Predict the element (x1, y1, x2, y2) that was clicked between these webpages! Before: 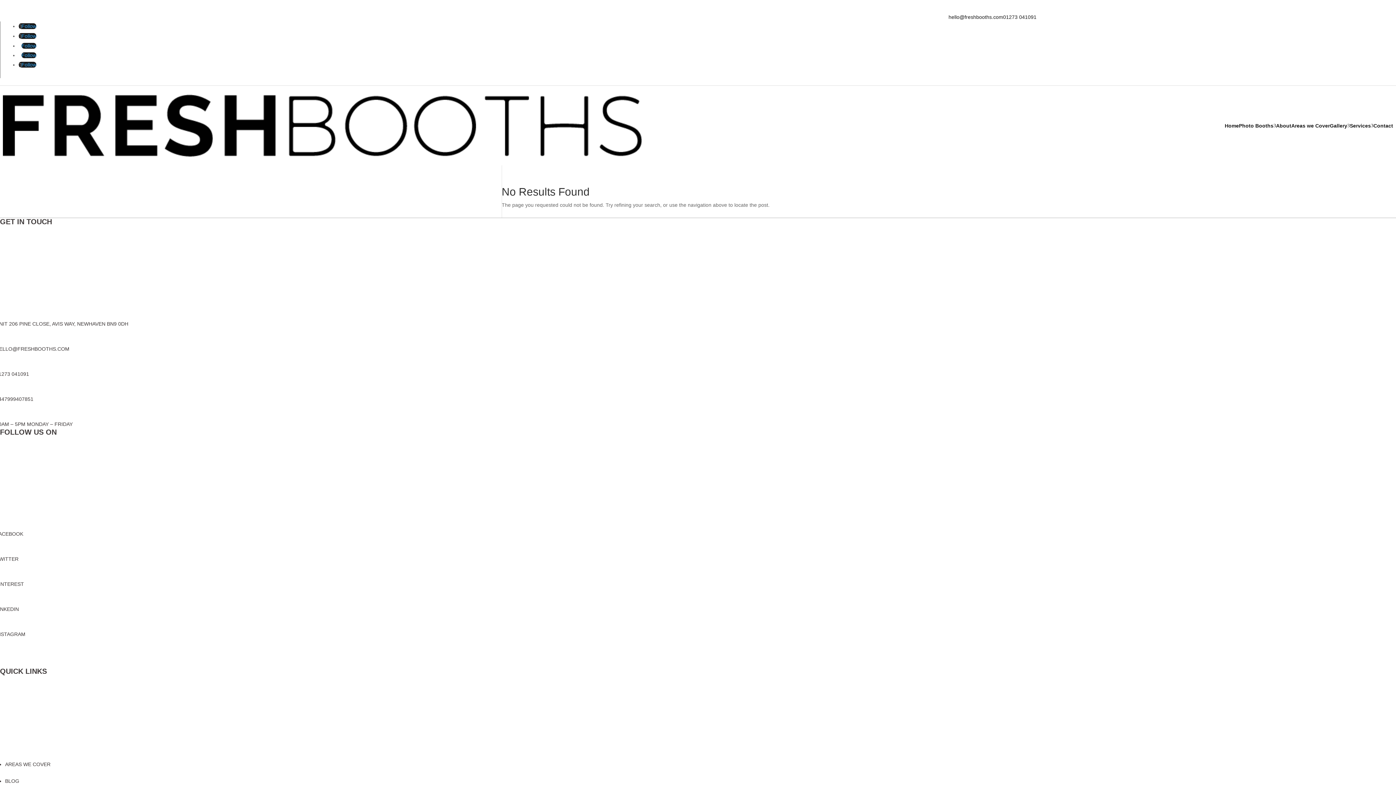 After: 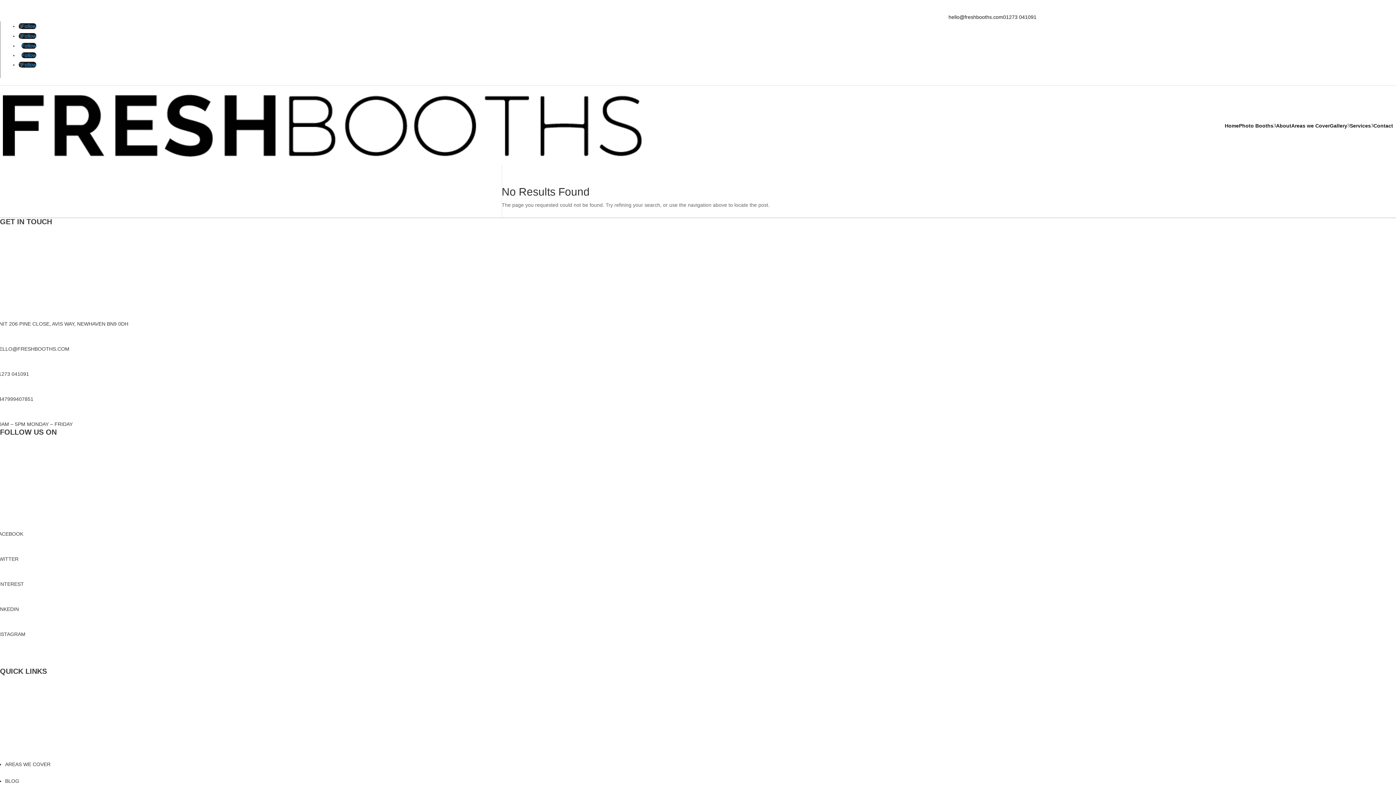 Action: label: +447999407851 bbox: (-4, 396, 33, 402)